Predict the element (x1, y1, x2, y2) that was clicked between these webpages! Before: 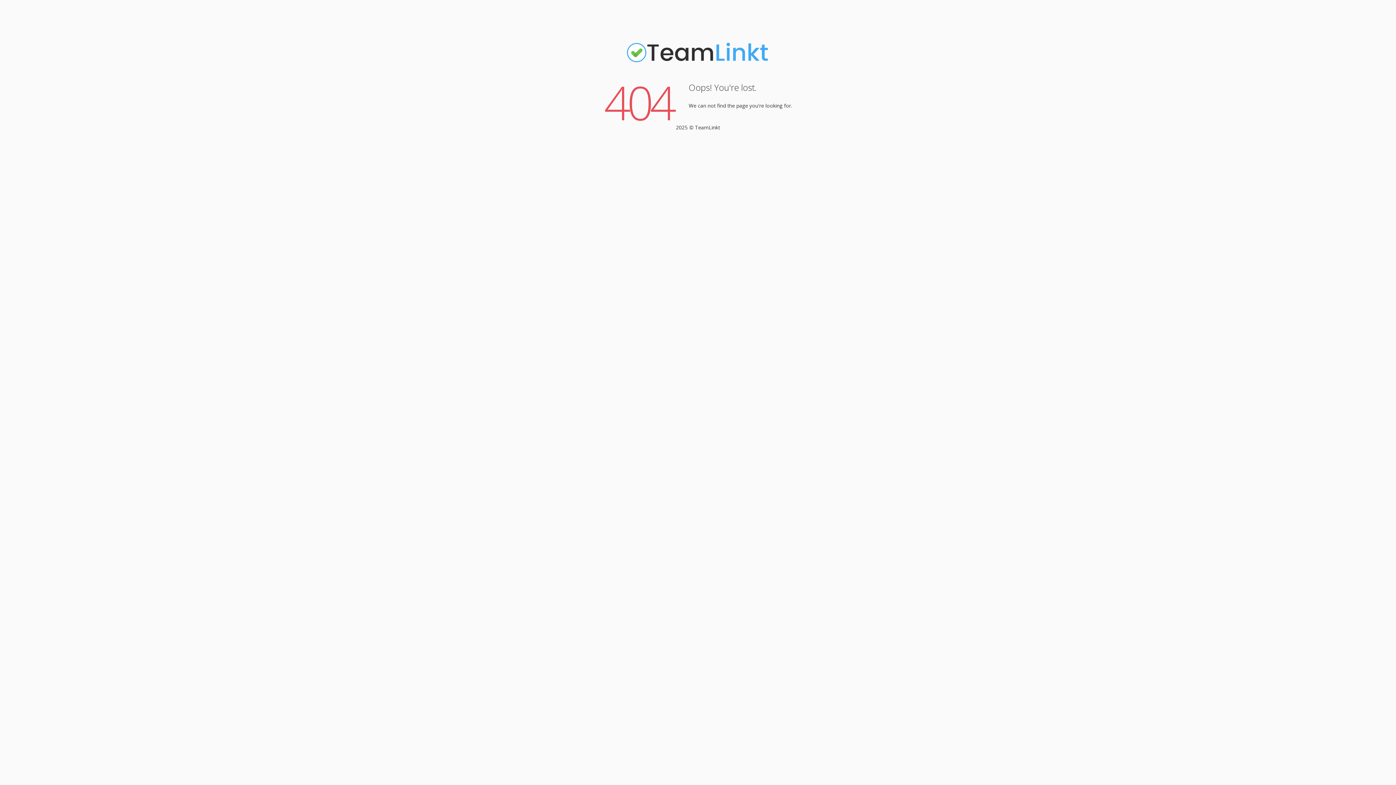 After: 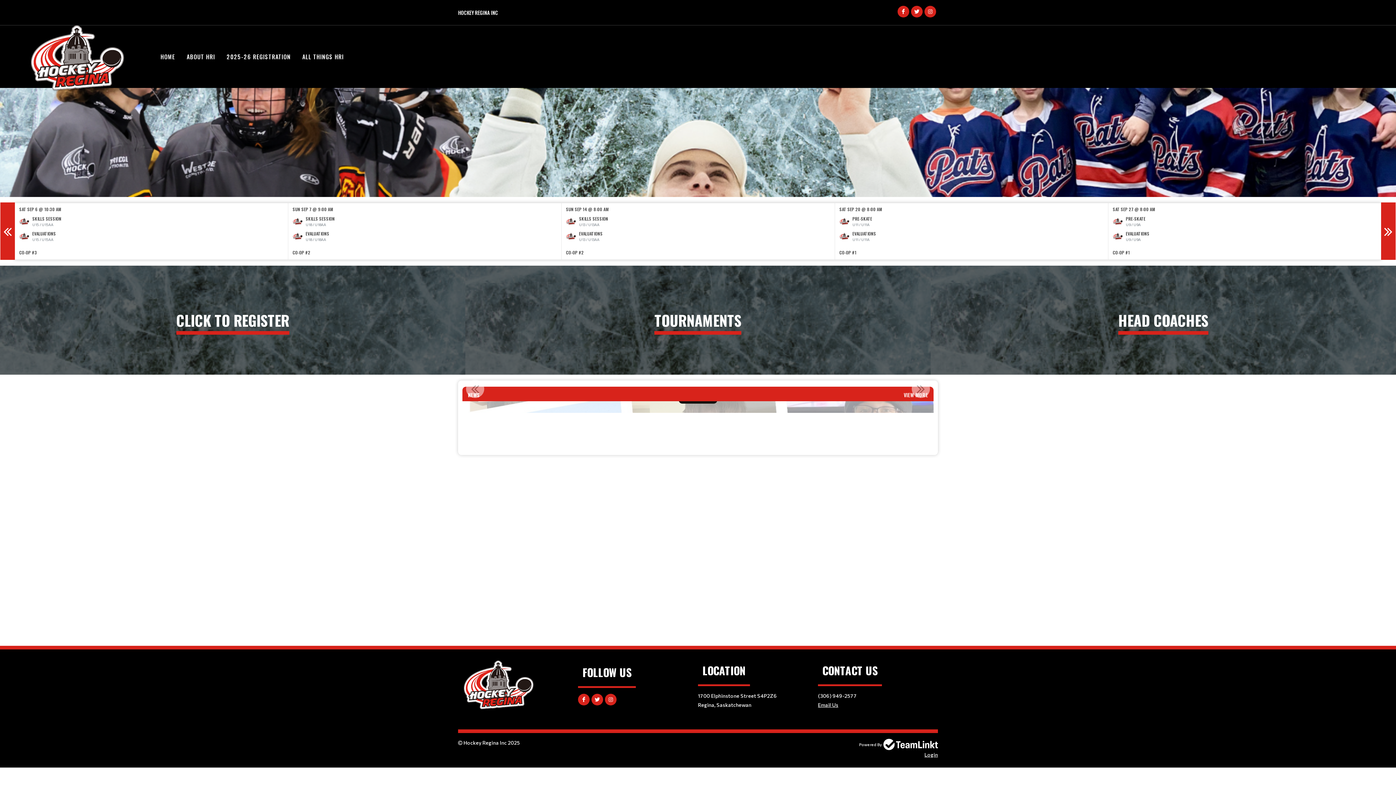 Action: bbox: (625, 61, 770, 68)